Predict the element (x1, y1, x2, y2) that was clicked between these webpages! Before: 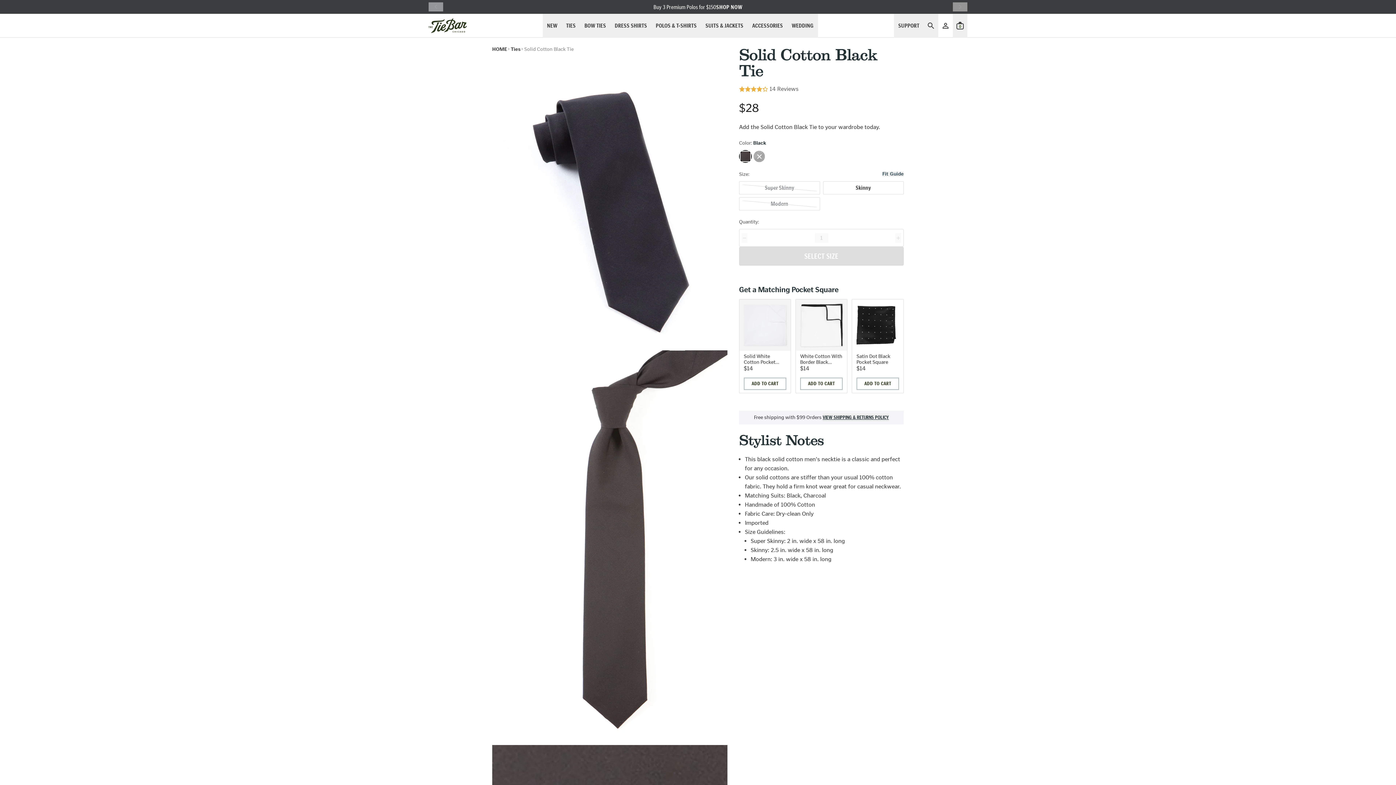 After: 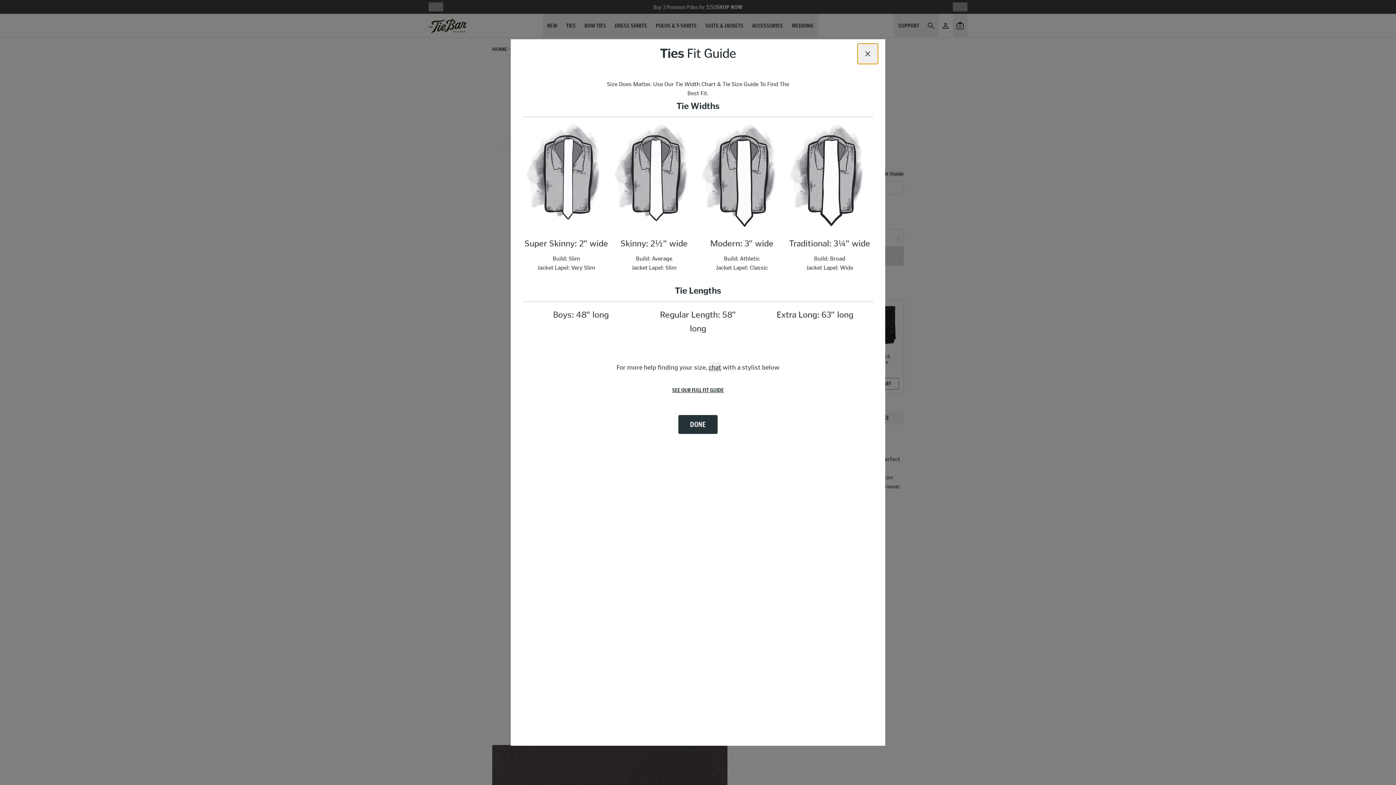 Action: bbox: (882, 171, 904, 176) label: Fit Guide